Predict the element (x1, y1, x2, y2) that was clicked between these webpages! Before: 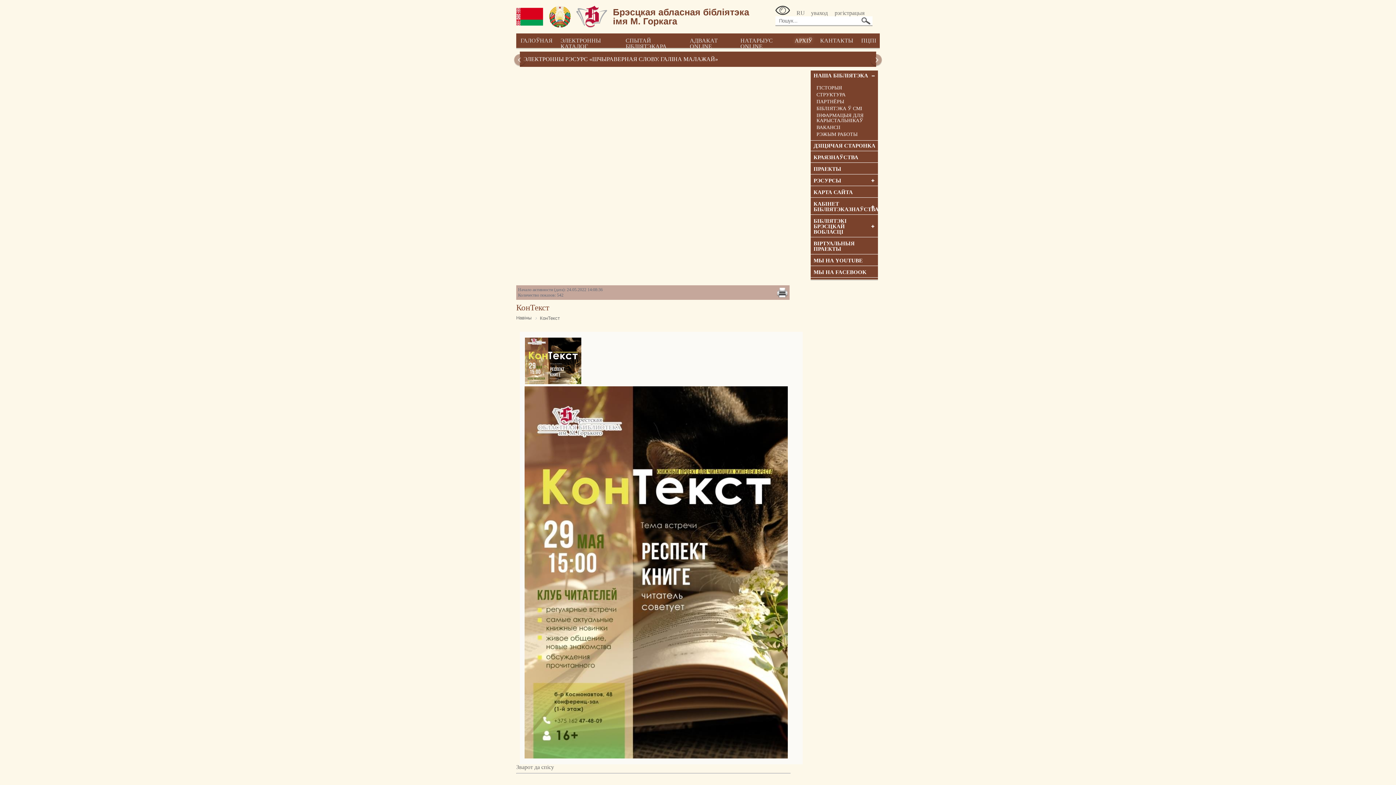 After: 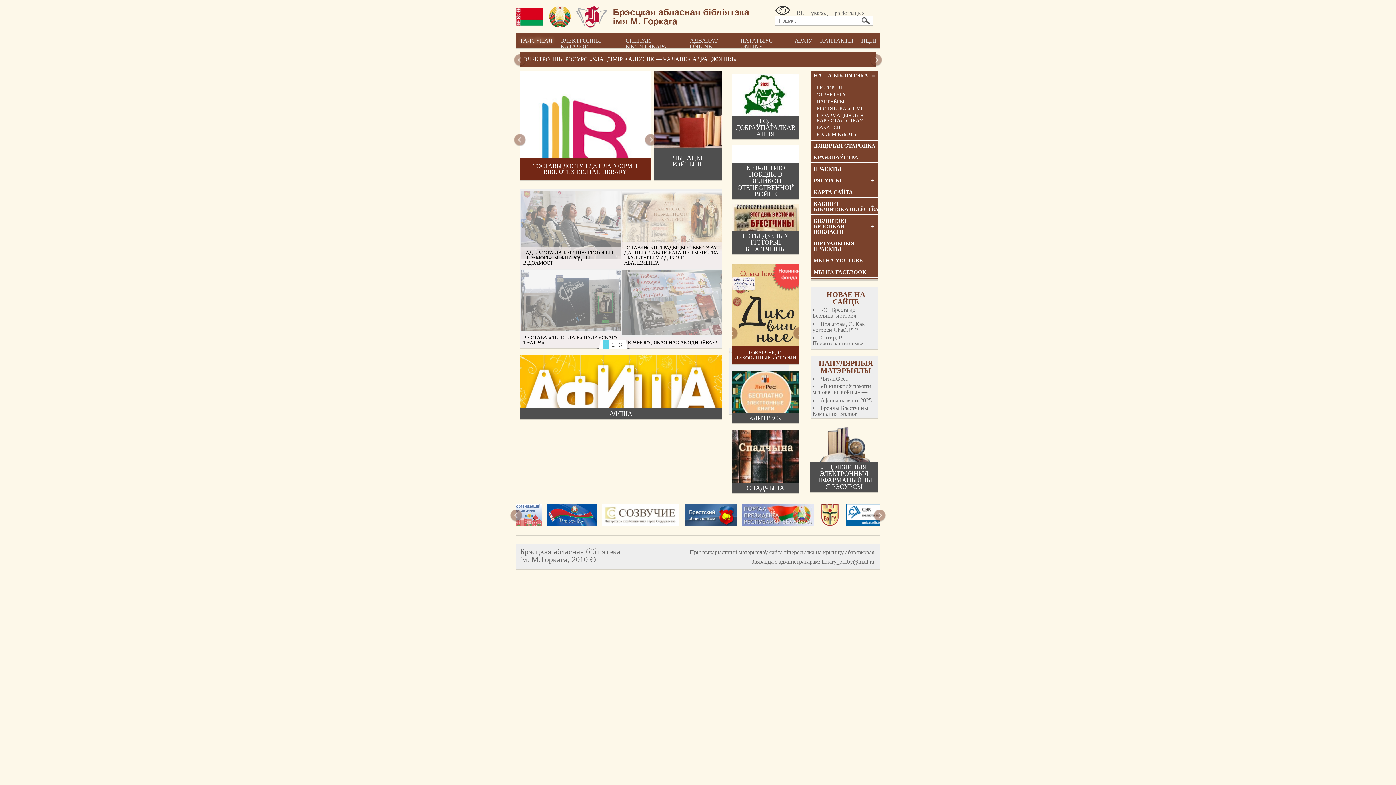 Action: label: ГАЛОЎНАЯ bbox: (520, 37, 552, 43)